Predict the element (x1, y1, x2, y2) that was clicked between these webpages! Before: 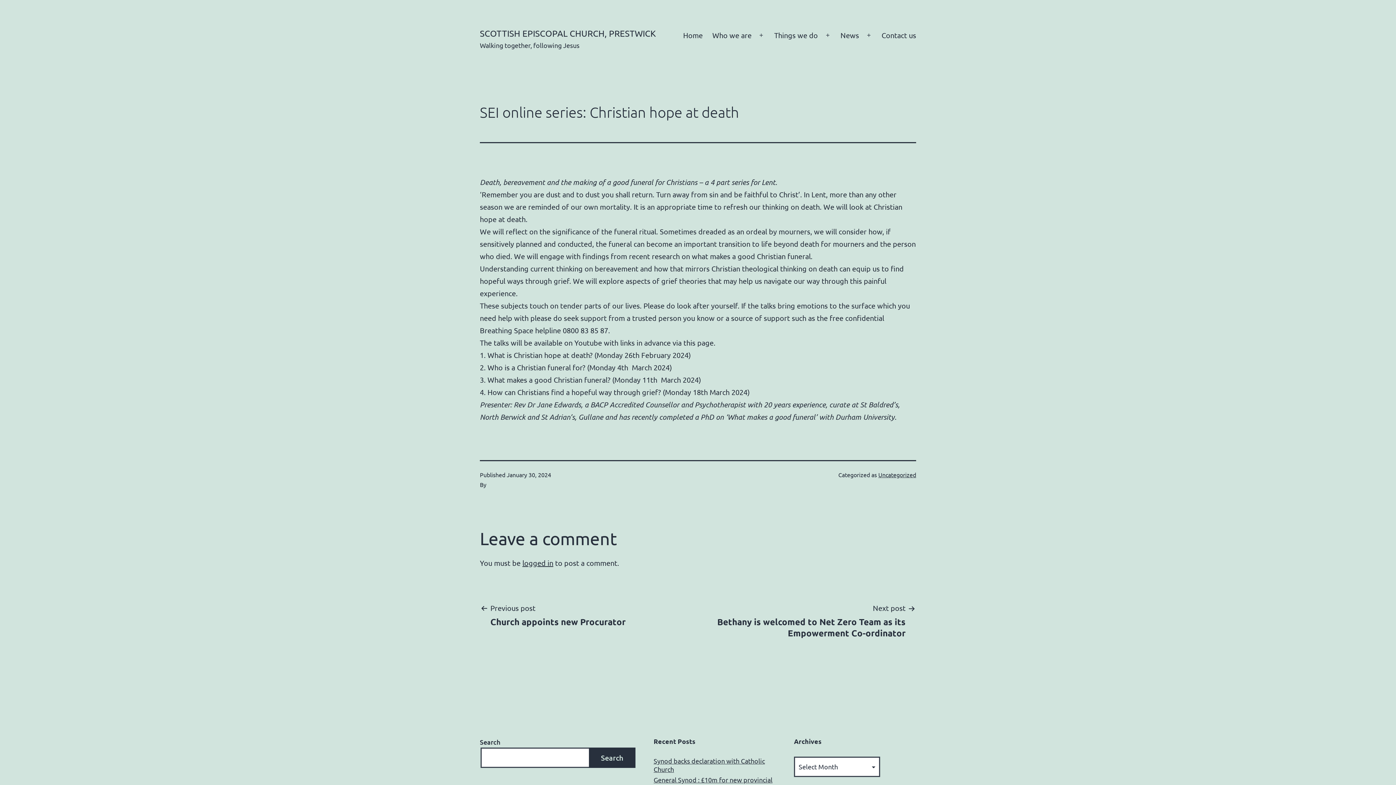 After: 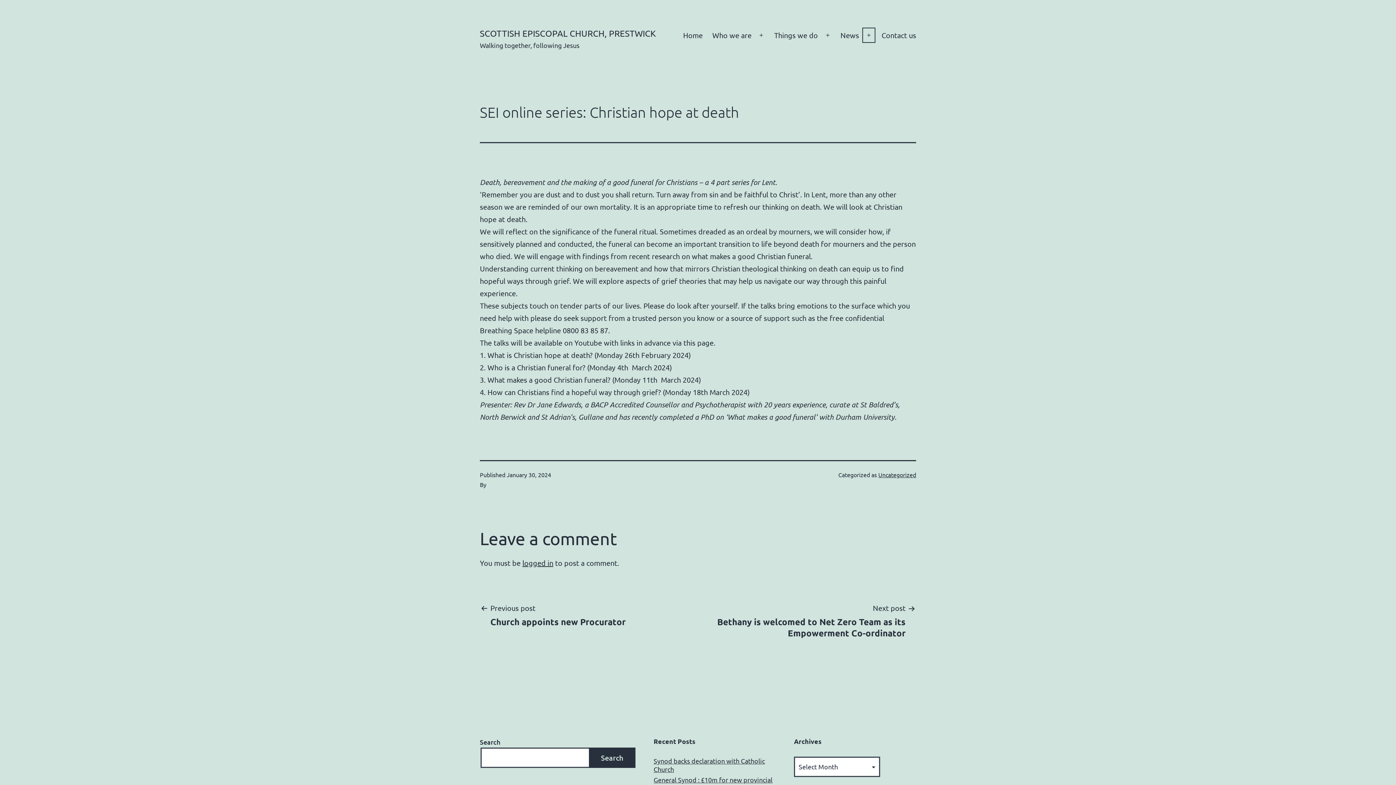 Action: label: Open menu bbox: (861, 26, 877, 44)